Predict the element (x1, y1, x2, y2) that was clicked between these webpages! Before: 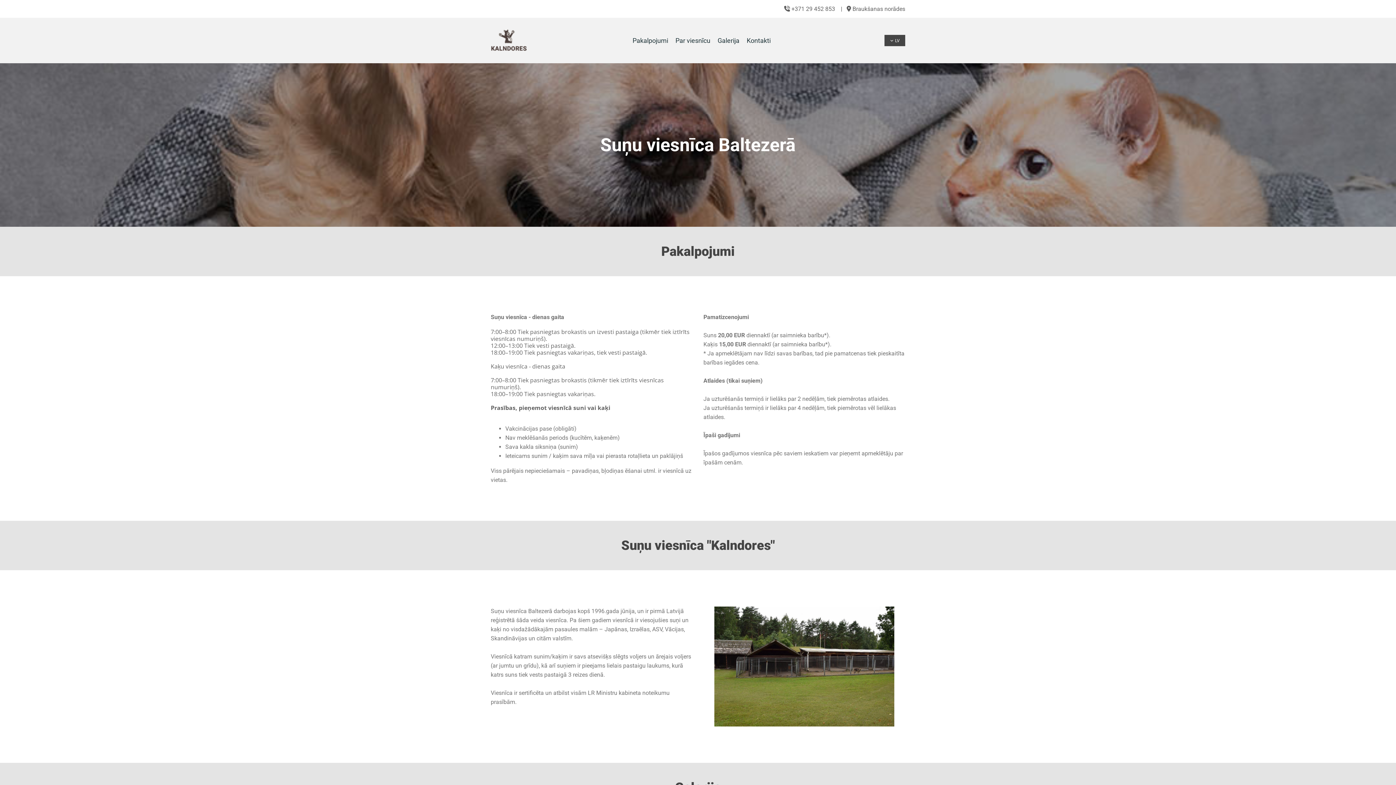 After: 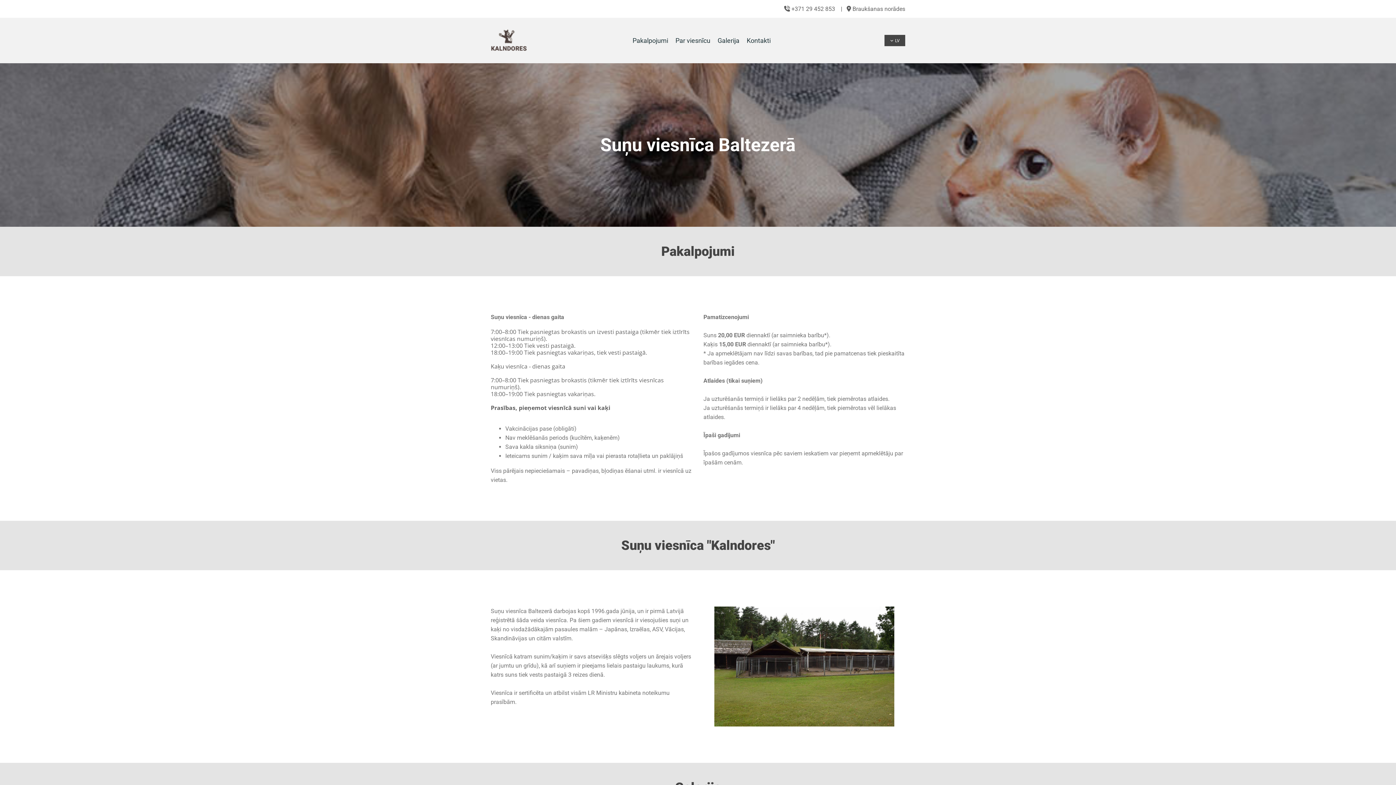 Action: bbox: (490, 313, 527, 320) label: Suņu viesnīca